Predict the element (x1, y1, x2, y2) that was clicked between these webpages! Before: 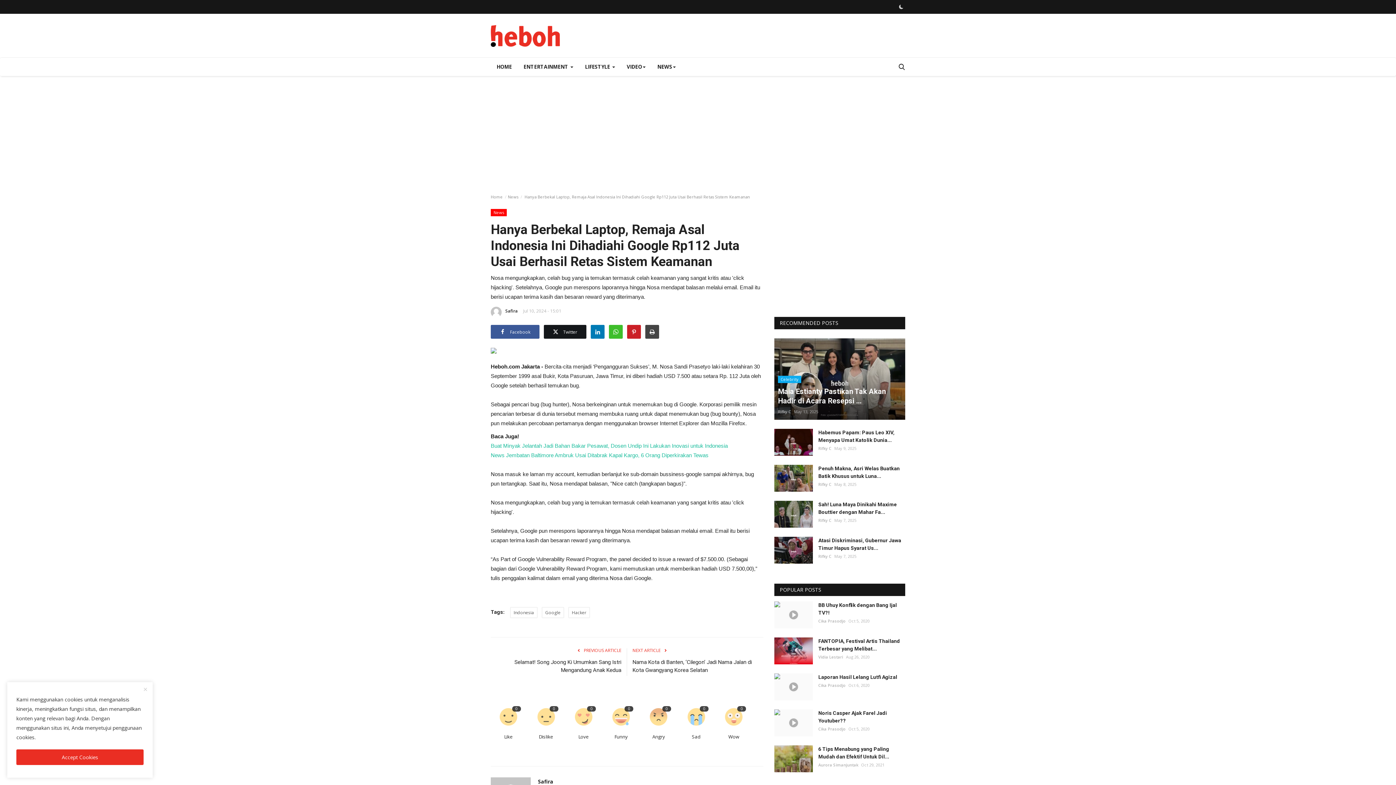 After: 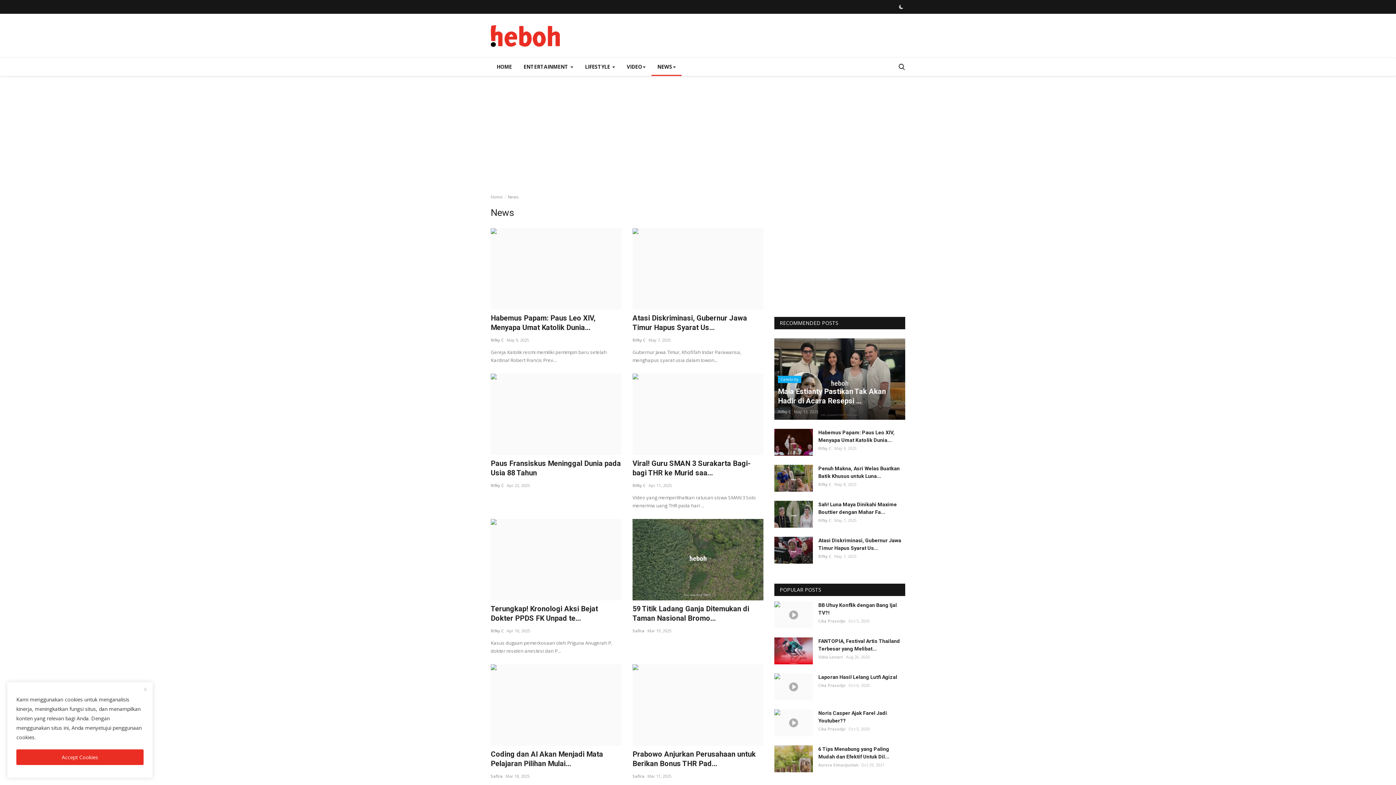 Action: label: NEWS bbox: (651, 57, 681, 76)